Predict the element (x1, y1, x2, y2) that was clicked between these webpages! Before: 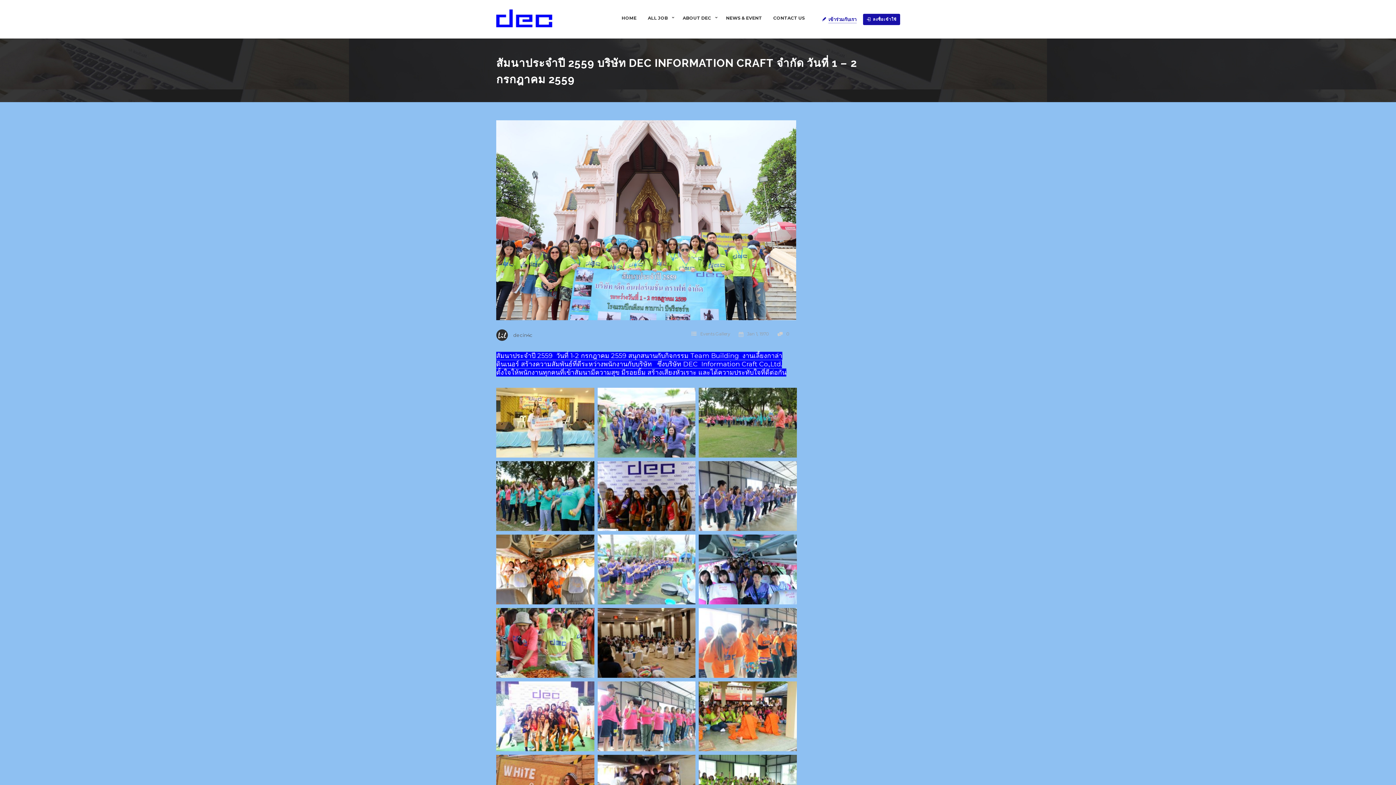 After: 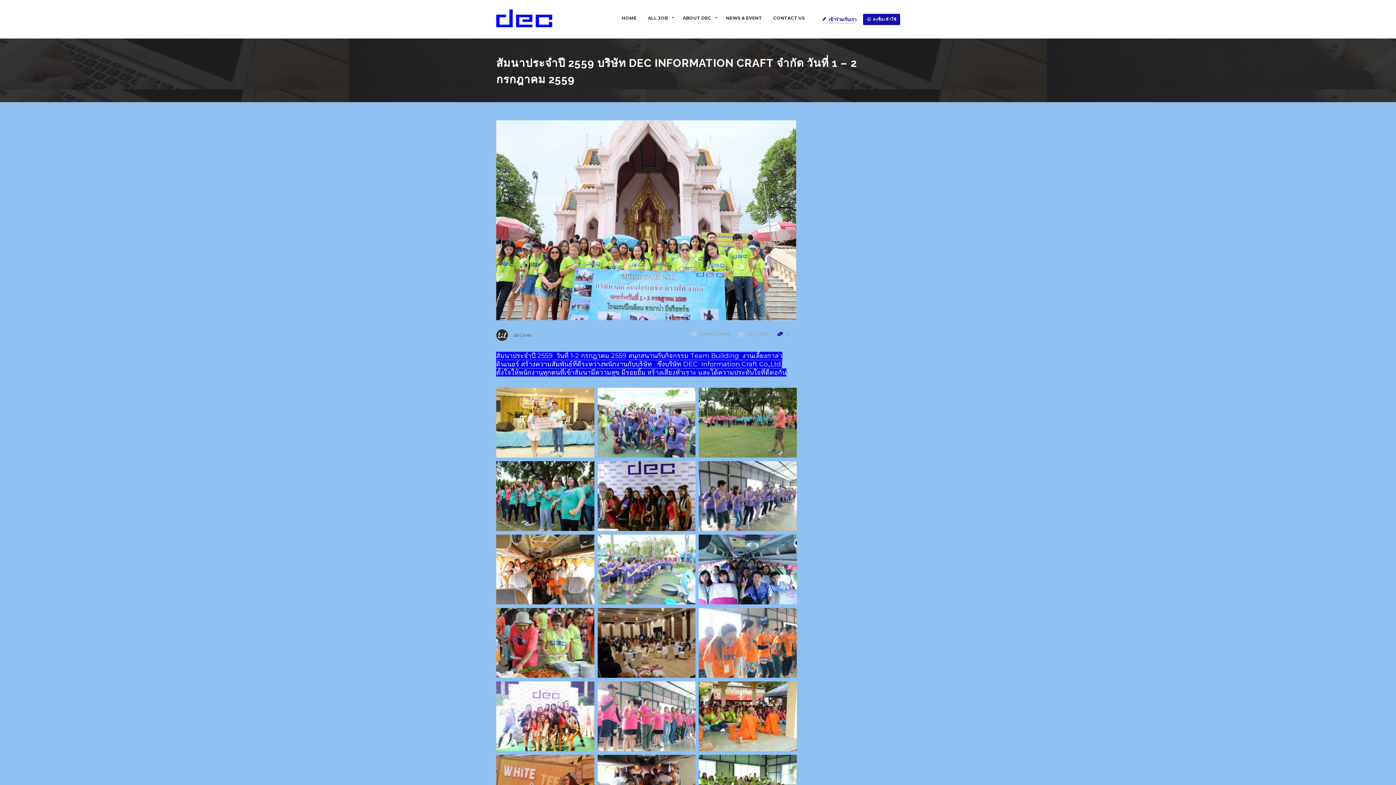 Action: bbox: (777, 329, 789, 338) label: 0